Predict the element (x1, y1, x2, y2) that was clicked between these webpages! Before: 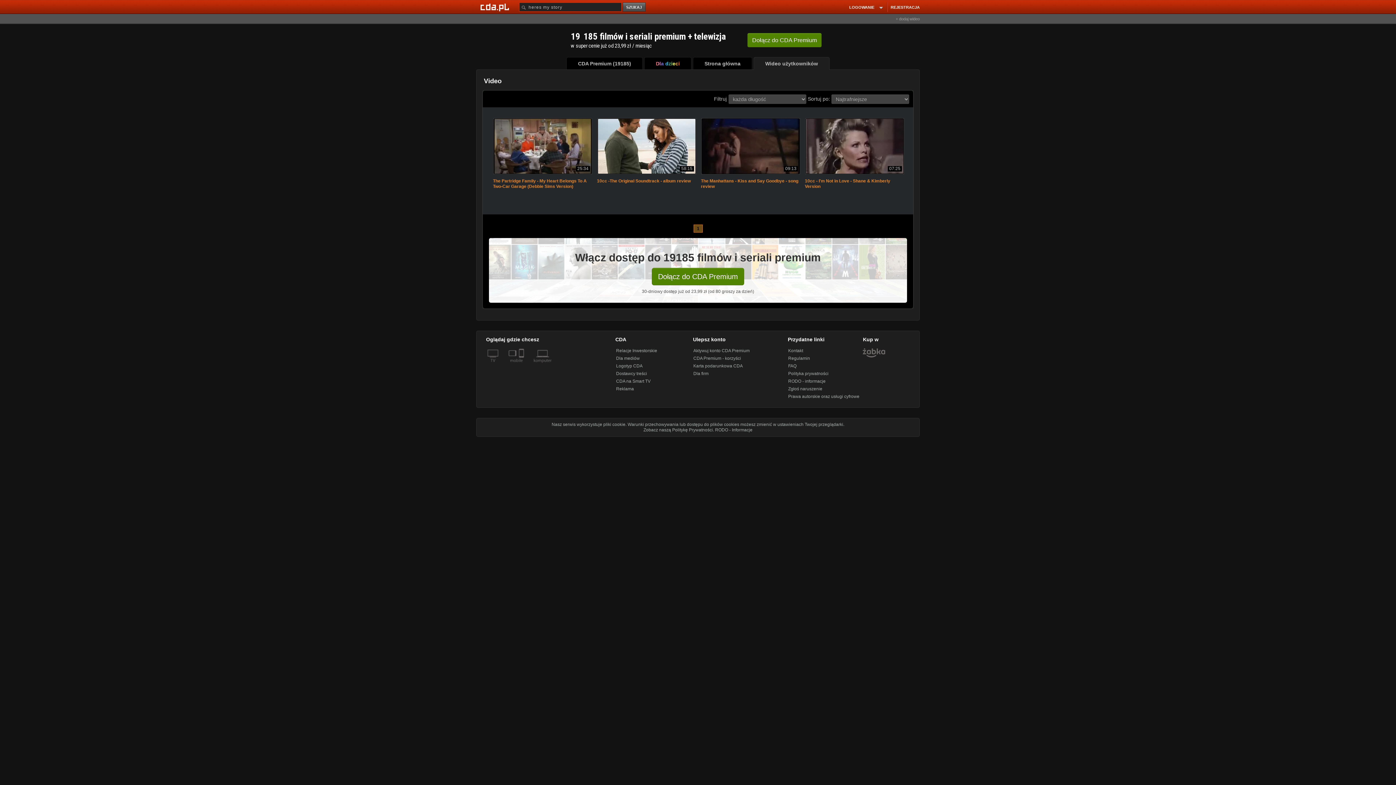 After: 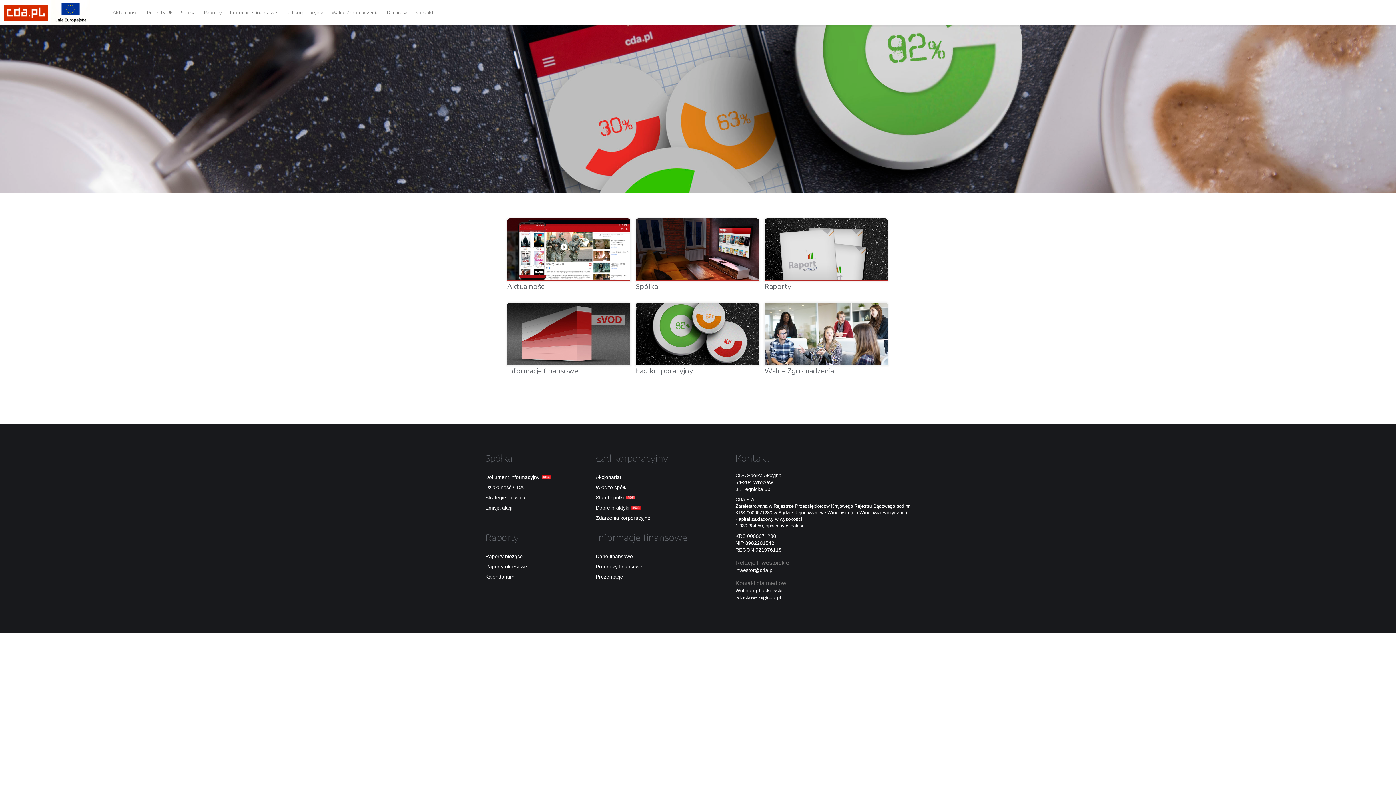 Action: label: Relacje Inwestorskie bbox: (616, 348, 657, 353)